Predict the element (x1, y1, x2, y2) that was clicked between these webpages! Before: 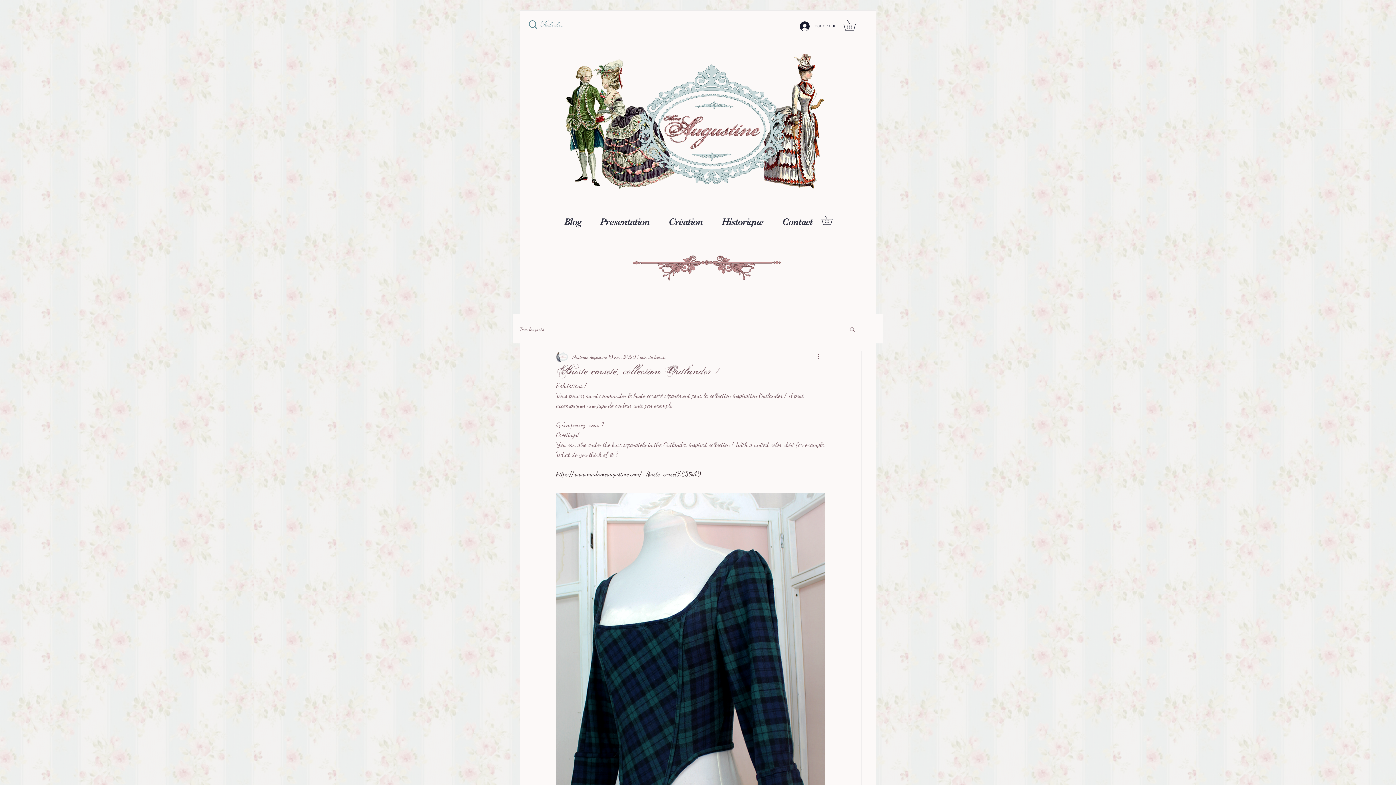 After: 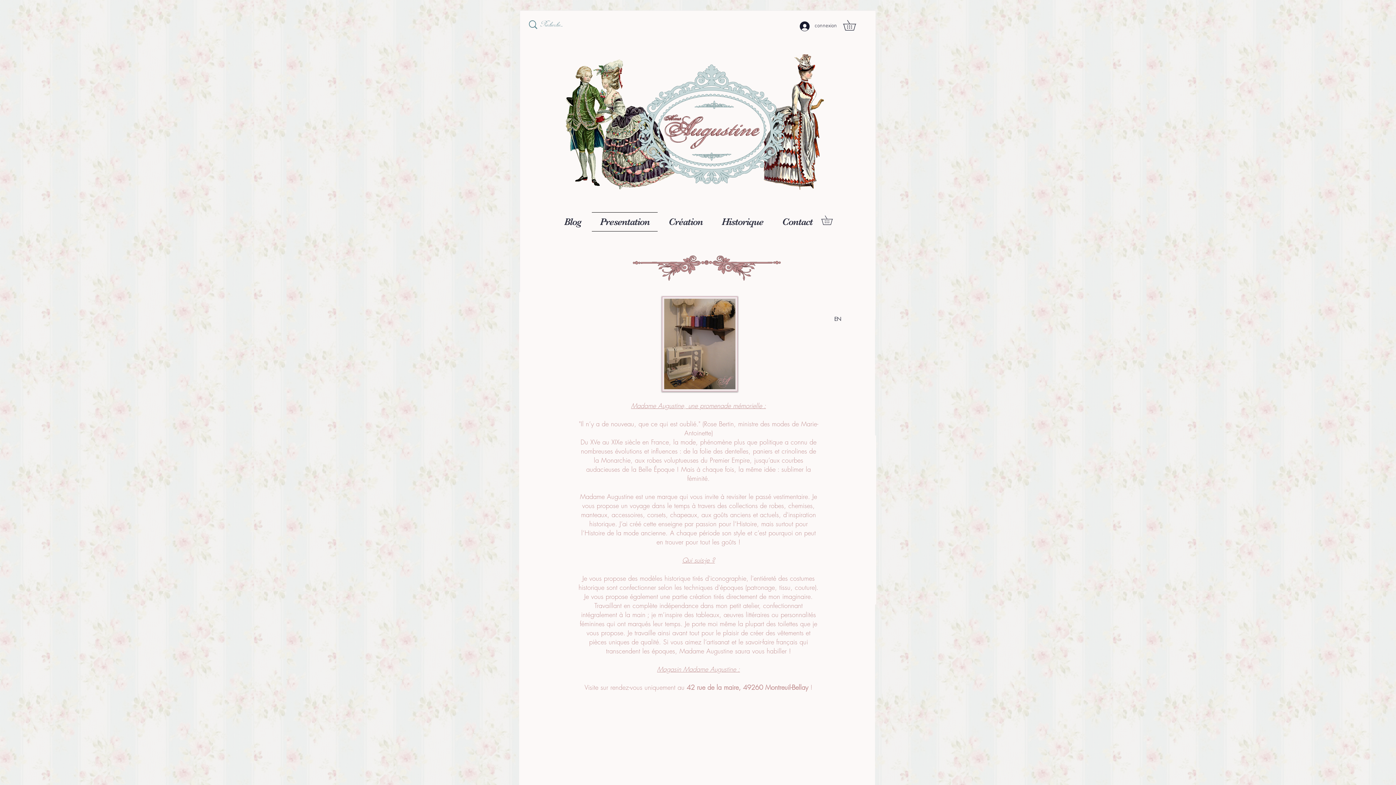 Action: label: Presentation bbox: (592, 212, 657, 231)